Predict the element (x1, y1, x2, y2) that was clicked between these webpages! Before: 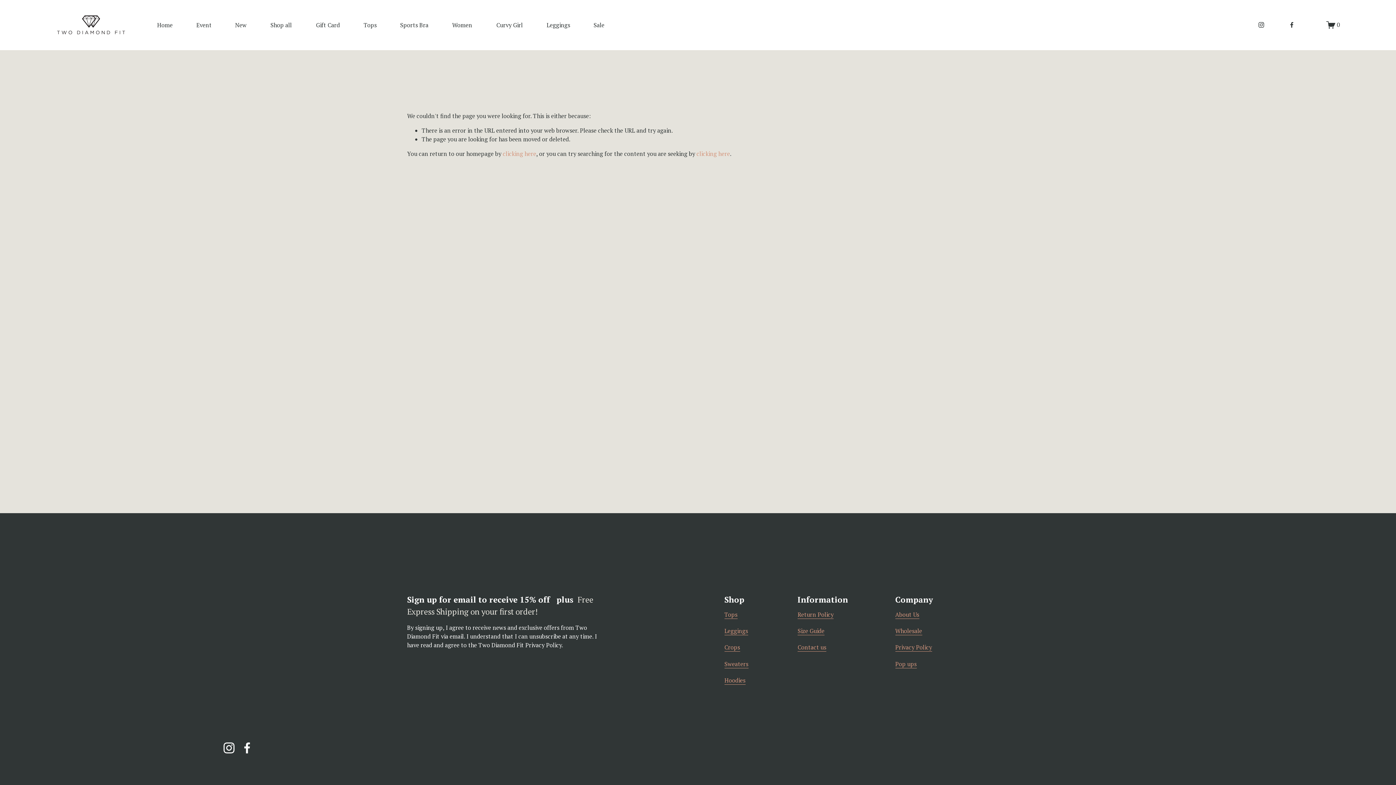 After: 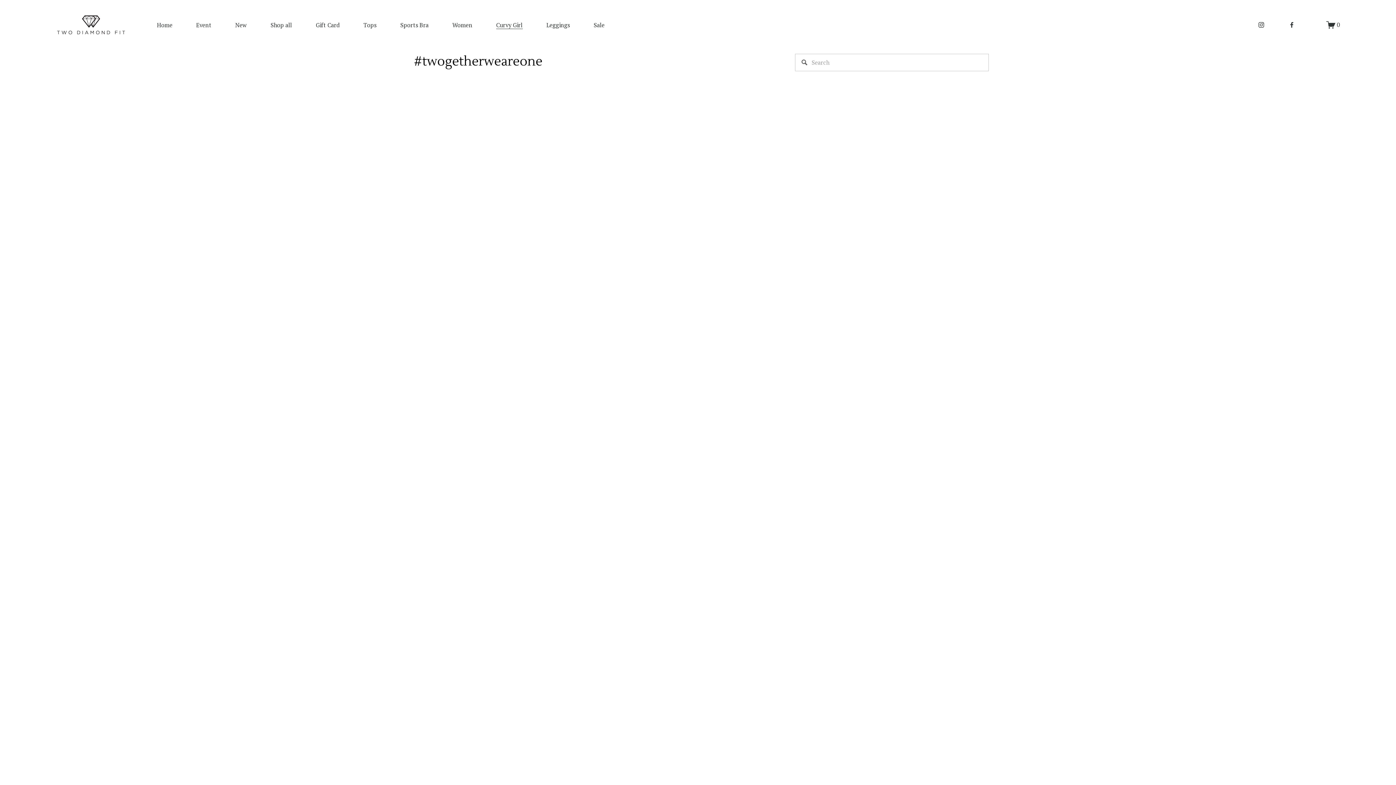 Action: bbox: (496, 20, 522, 29) label: Curvy Girl